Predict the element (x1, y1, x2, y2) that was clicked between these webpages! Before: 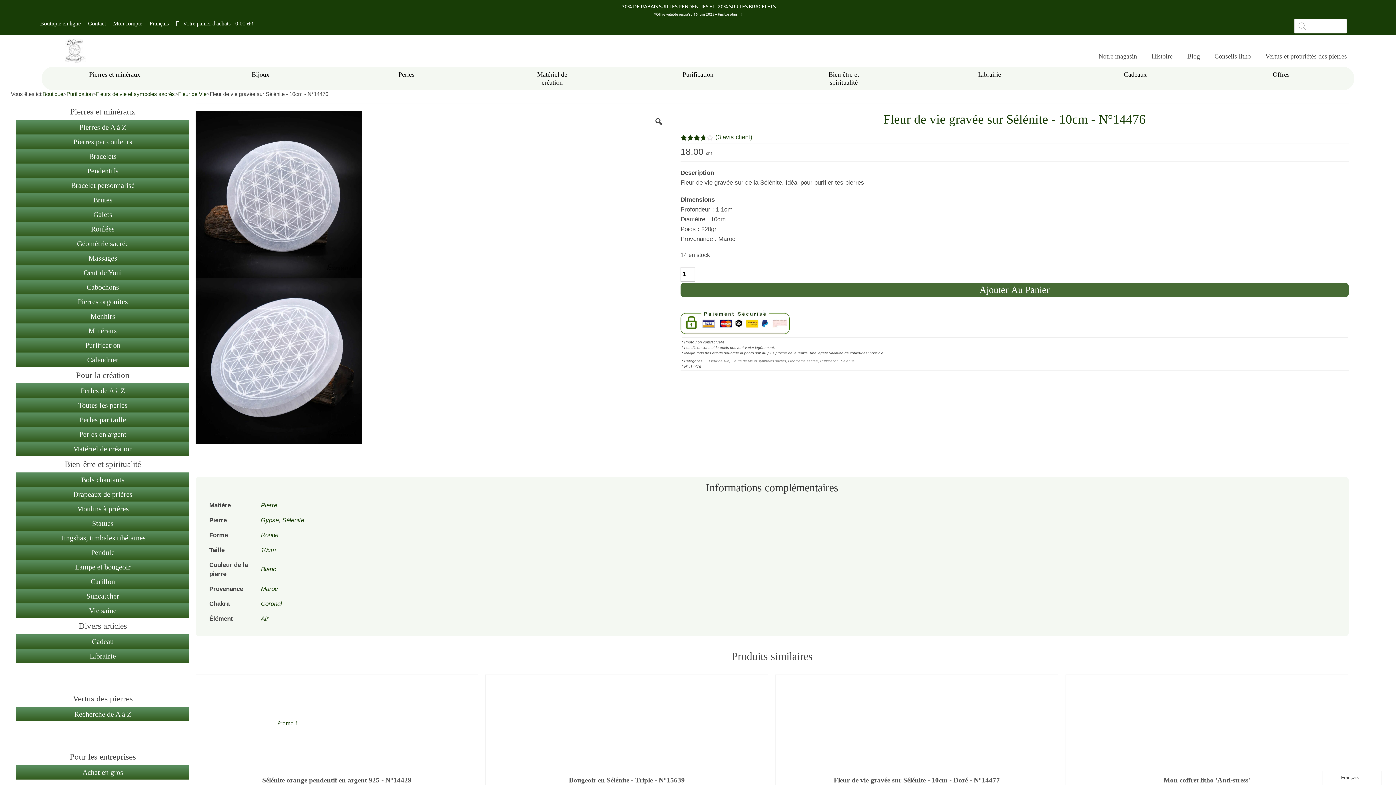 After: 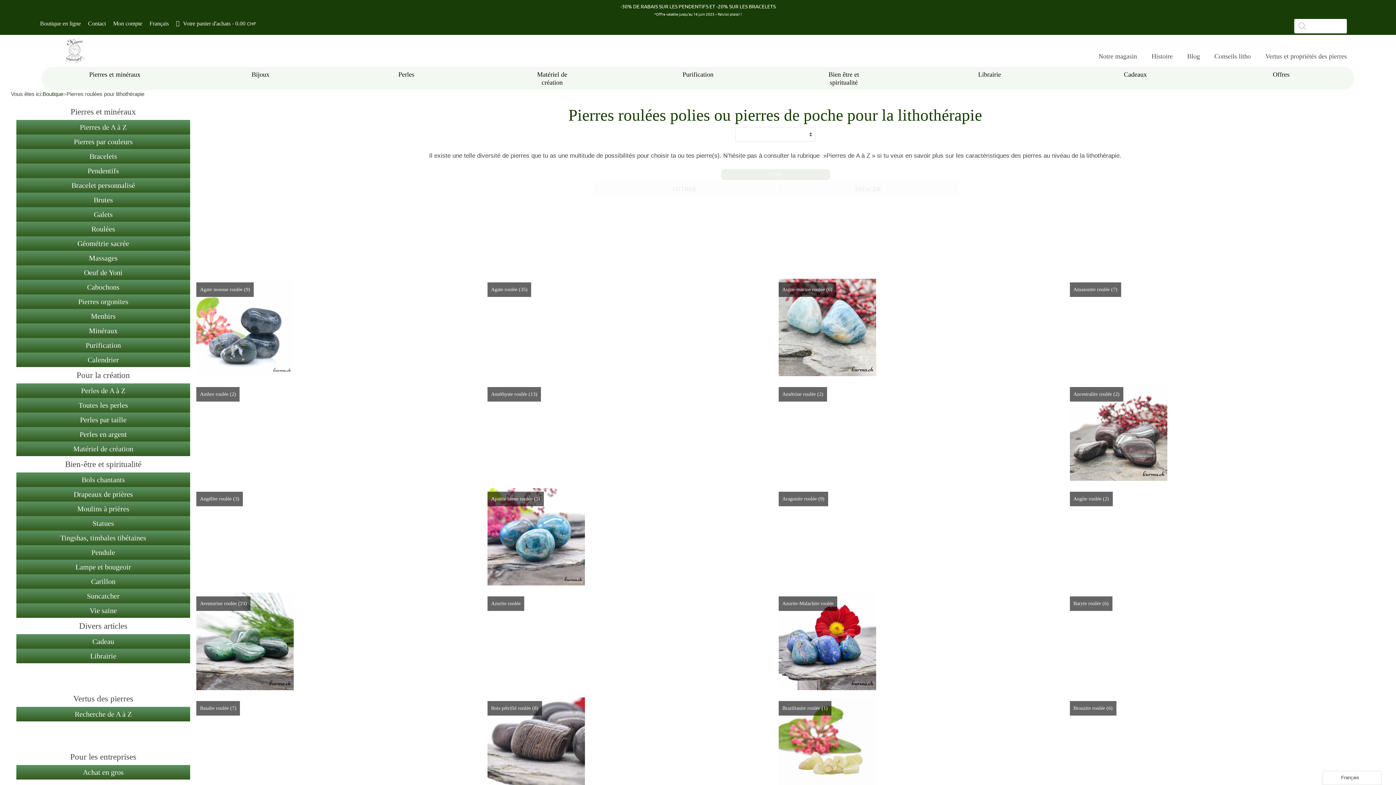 Action: bbox: (16, 221, 189, 236) label: Roulées